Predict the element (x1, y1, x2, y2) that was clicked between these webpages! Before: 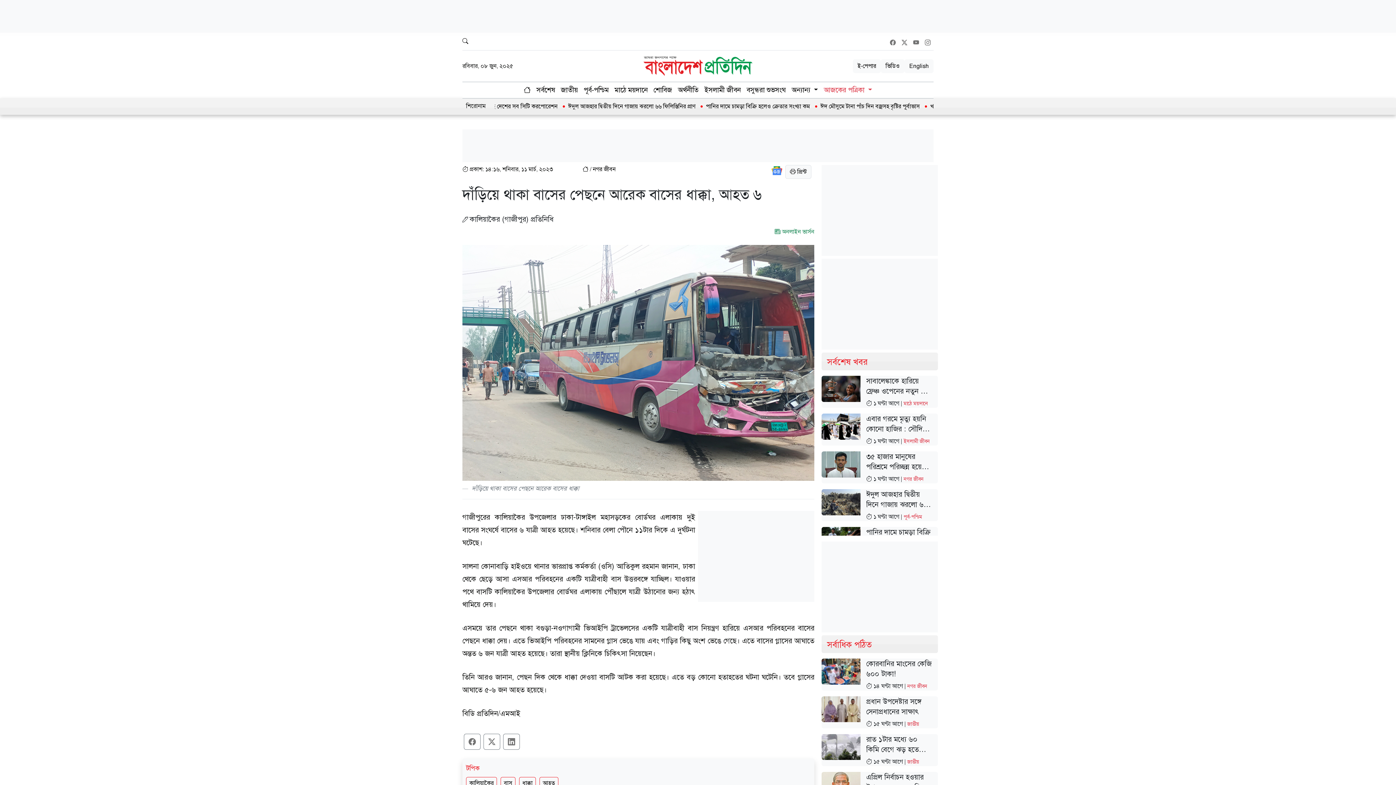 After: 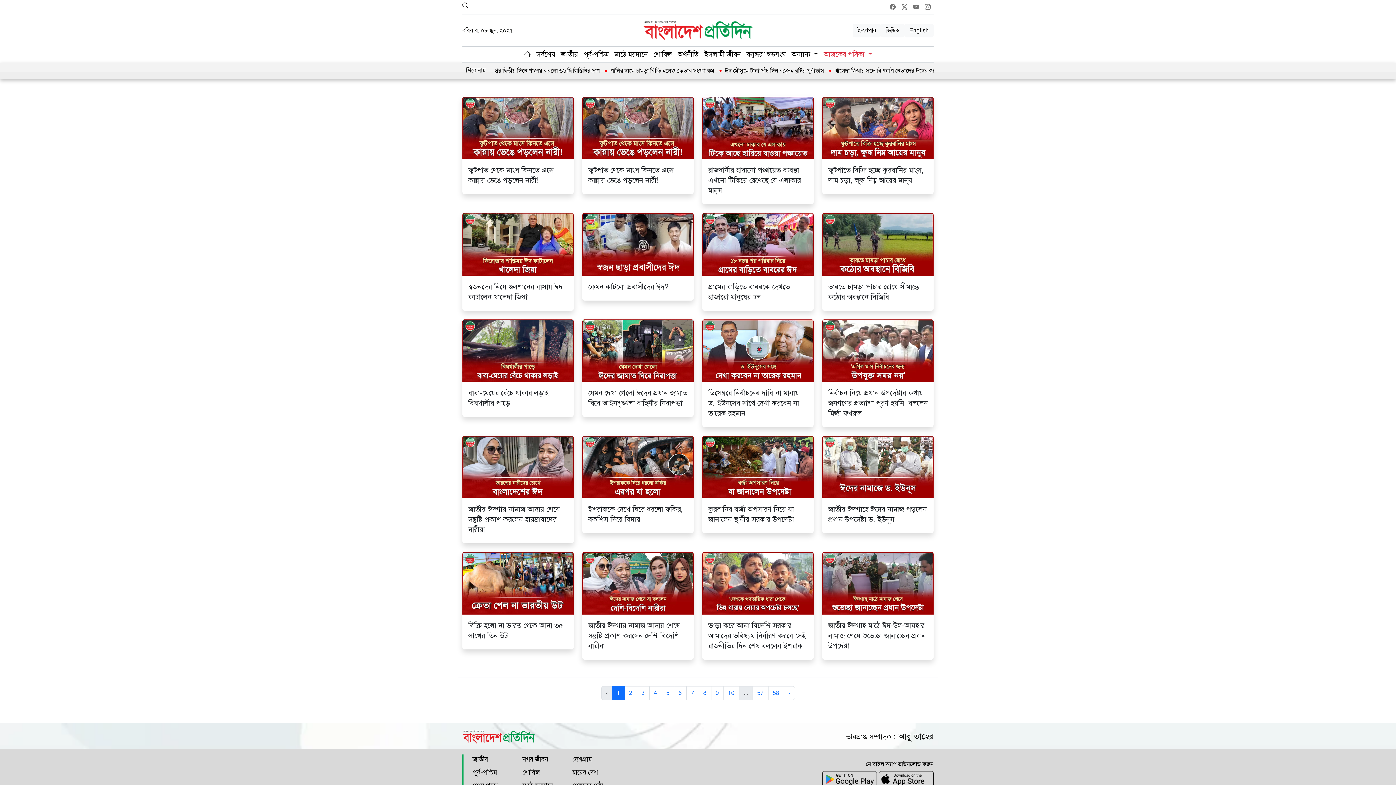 Action: label: ভিডিও bbox: (881, 59, 904, 73)